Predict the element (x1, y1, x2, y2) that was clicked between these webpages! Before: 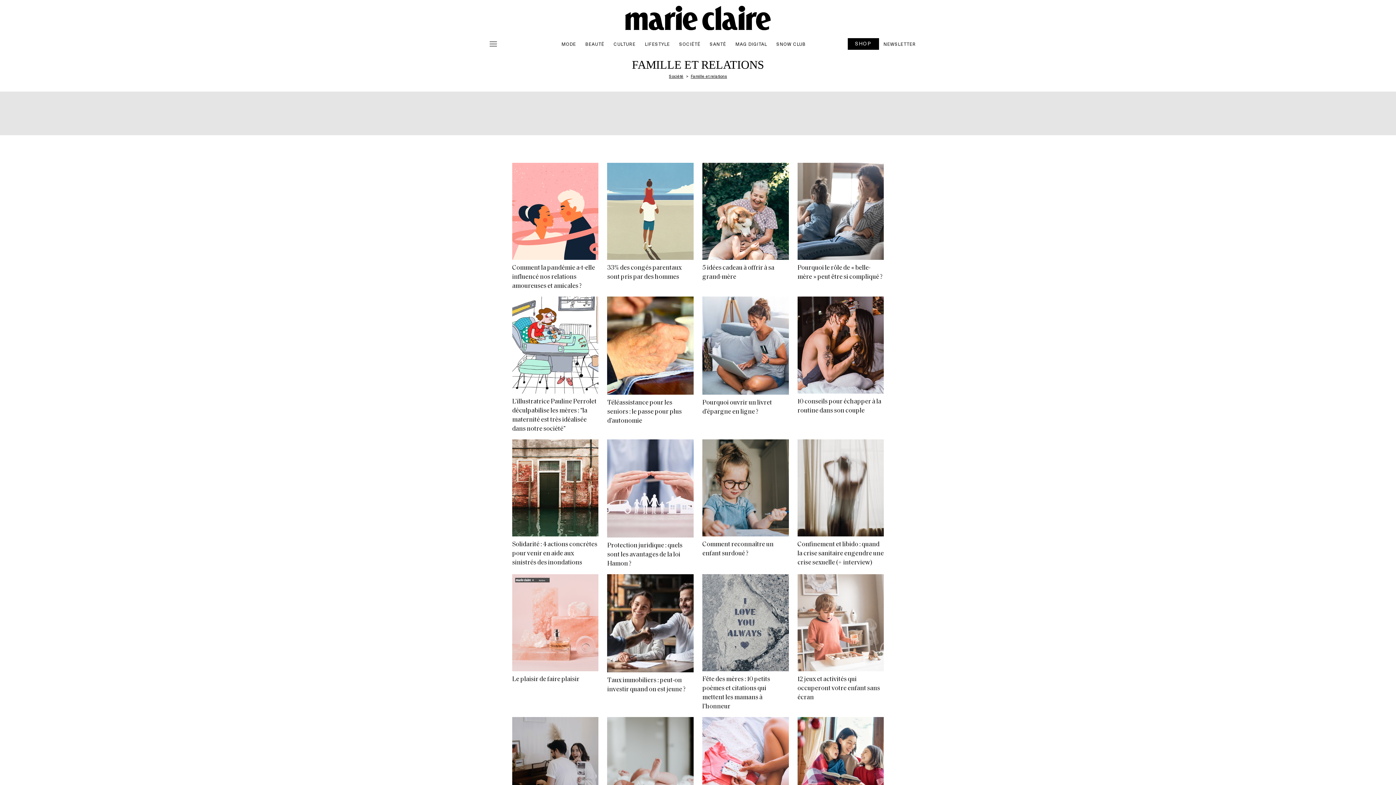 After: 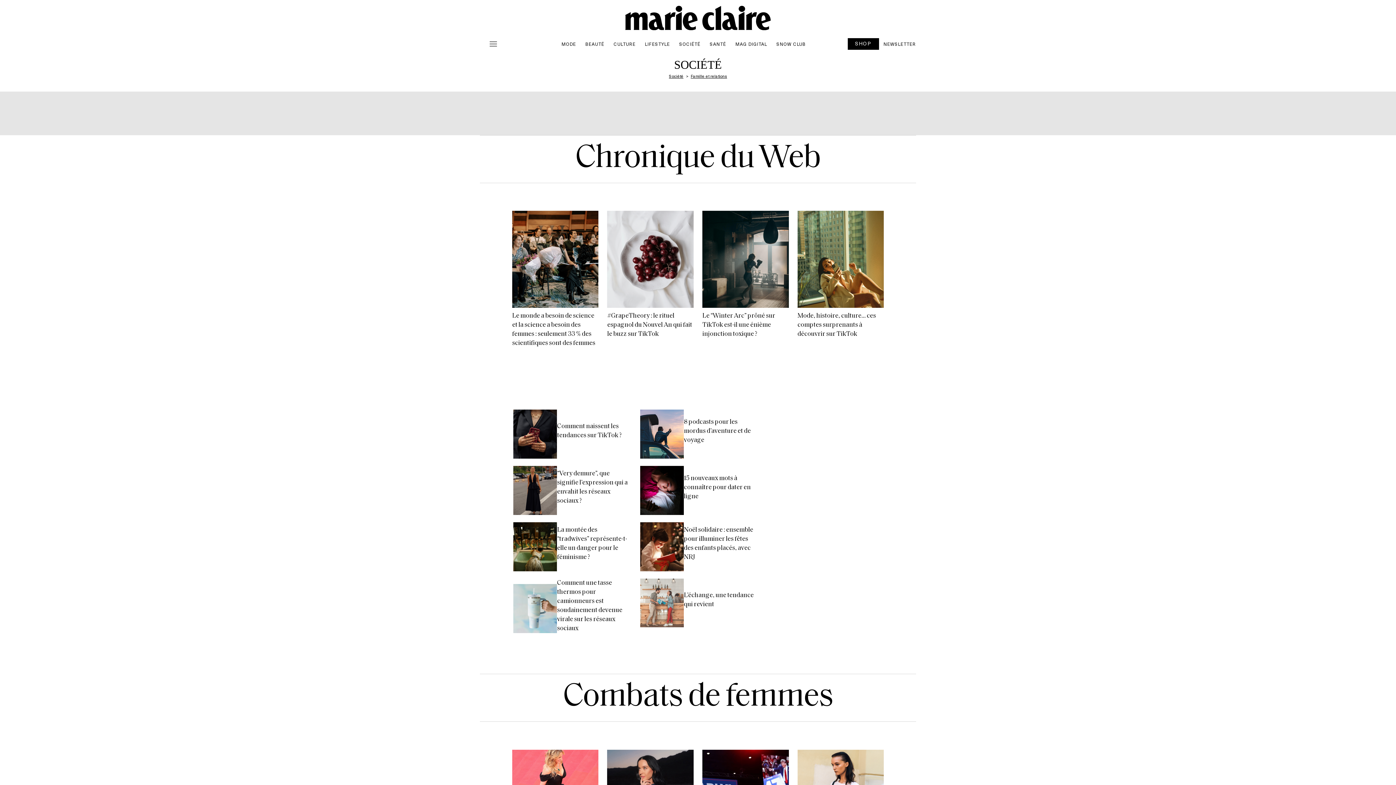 Action: label: SOCIÉTÉ bbox: (674, 37, 705, 50)